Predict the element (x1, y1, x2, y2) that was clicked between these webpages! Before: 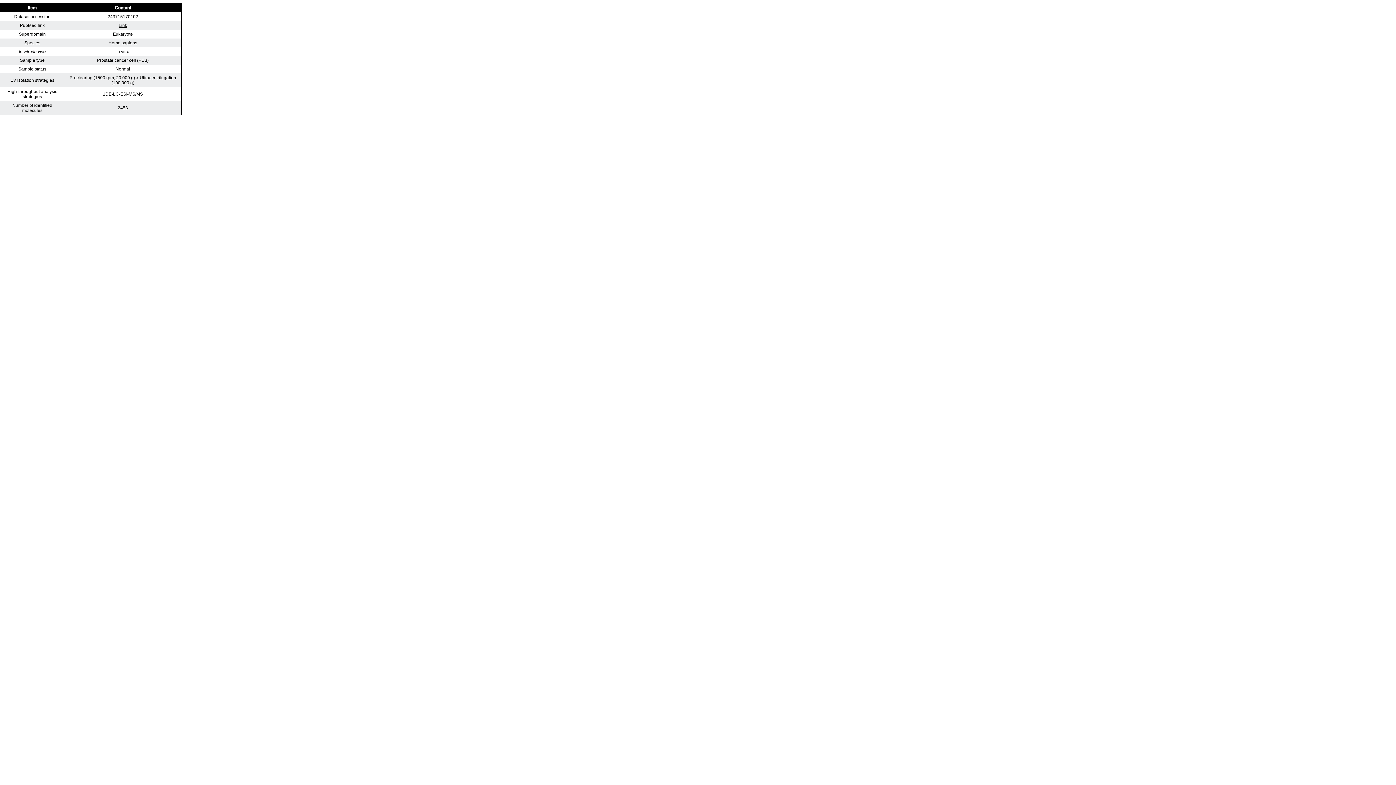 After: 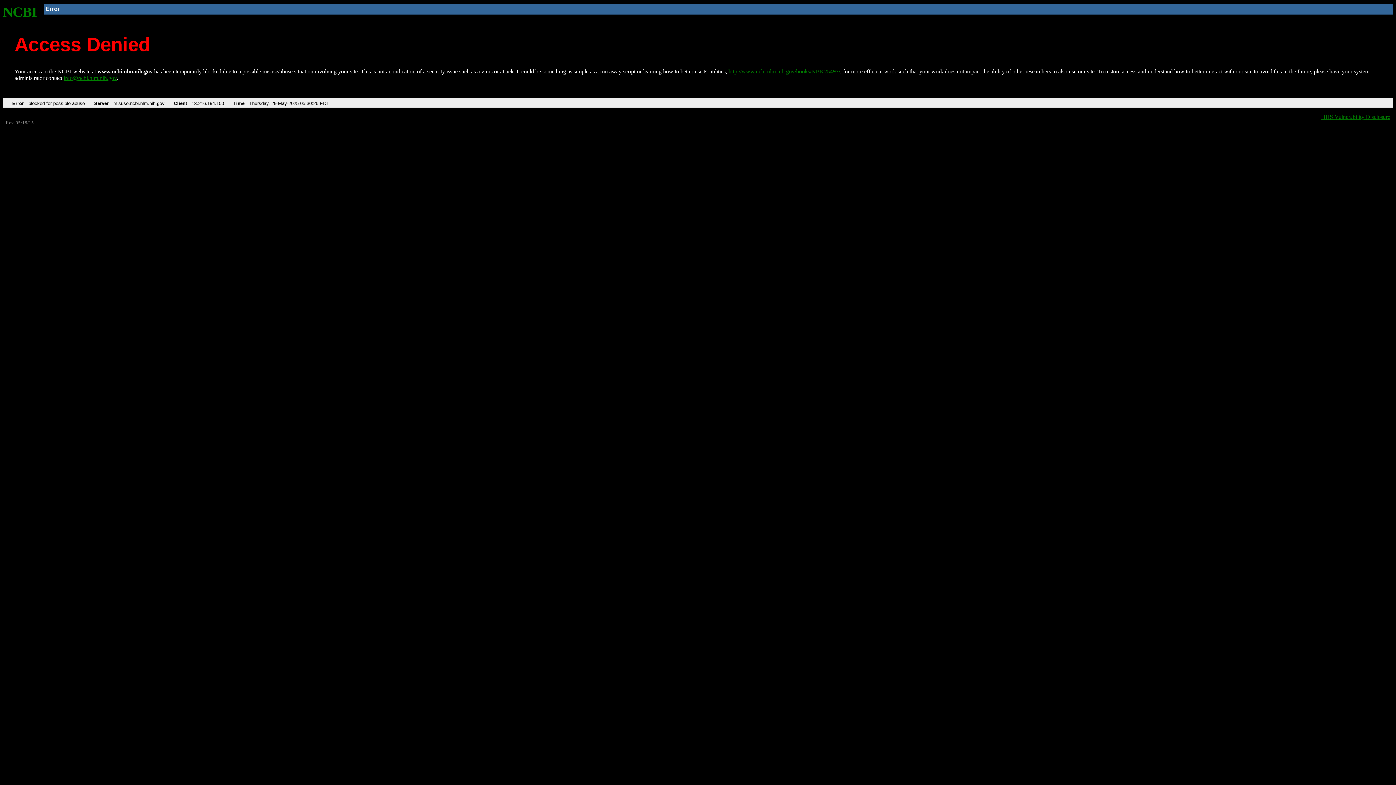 Action: bbox: (118, 22, 127, 28) label: Link